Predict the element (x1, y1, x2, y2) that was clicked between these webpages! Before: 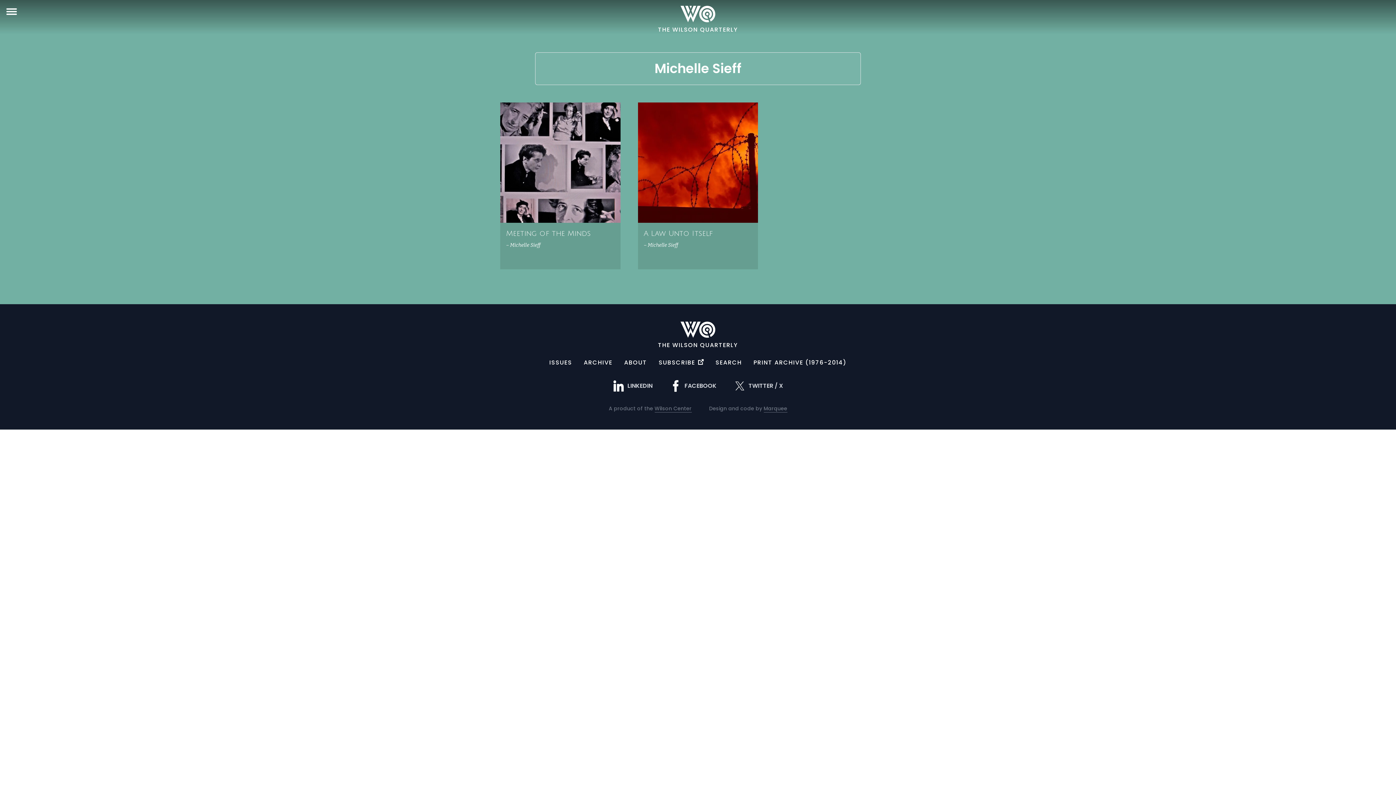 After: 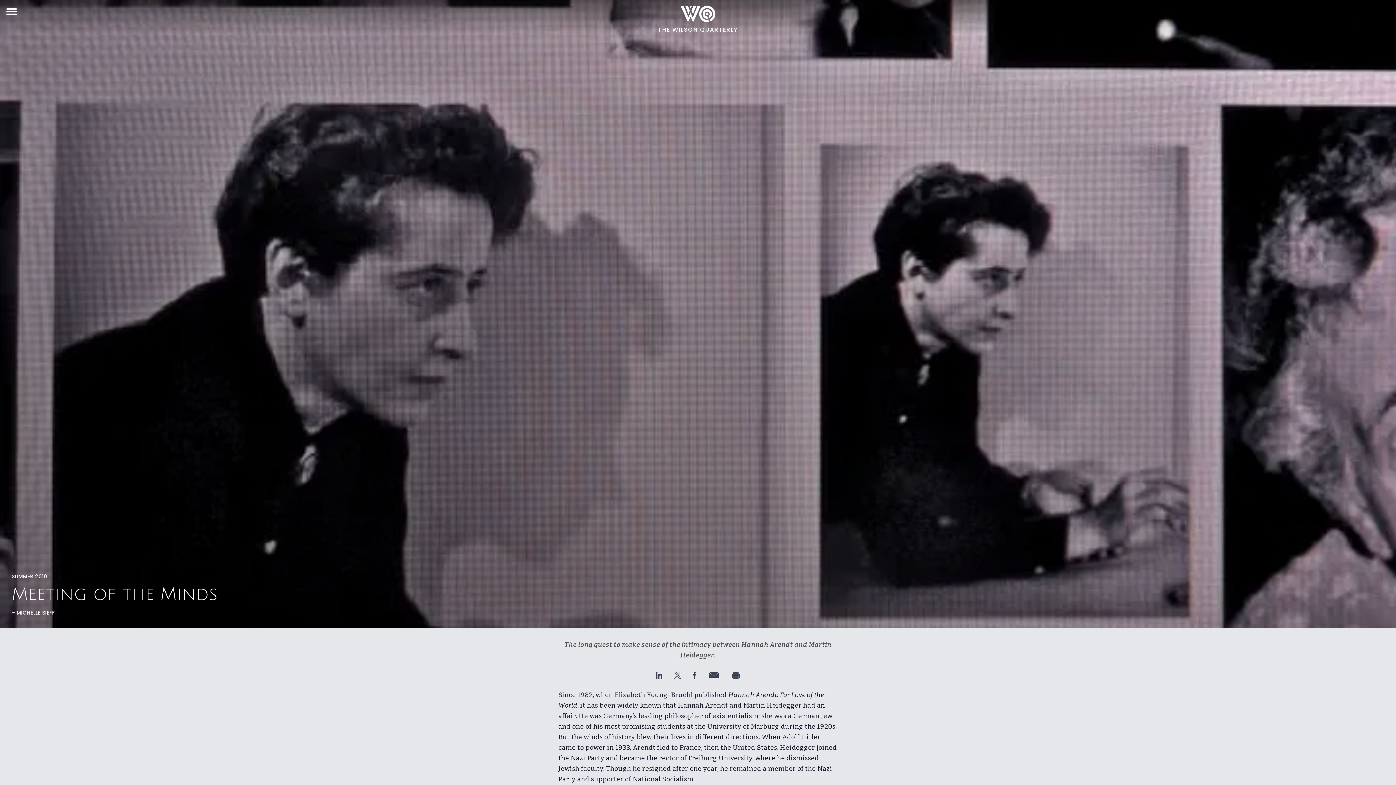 Action: bbox: (500, 102, 620, 269) label: Meeting of the Minds

– Michelle Sieff